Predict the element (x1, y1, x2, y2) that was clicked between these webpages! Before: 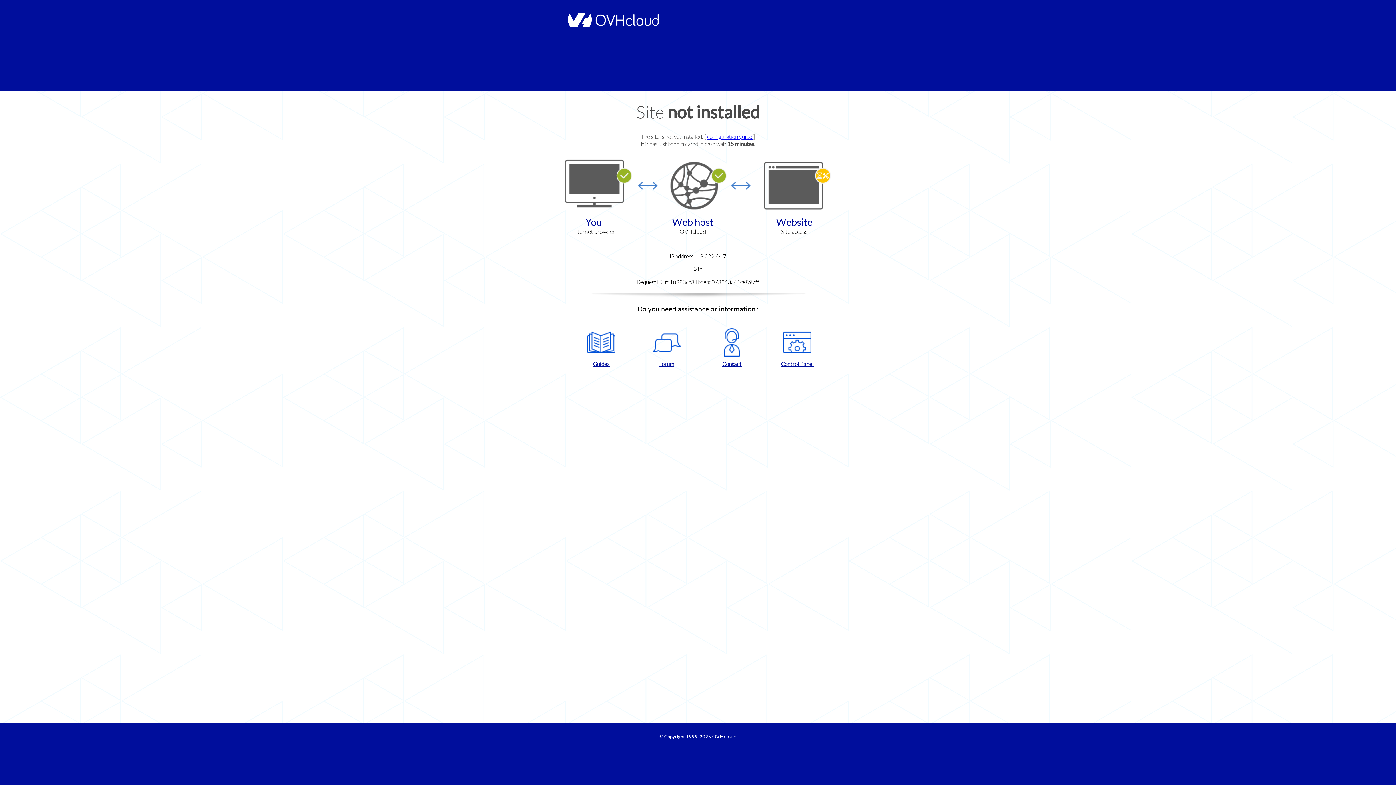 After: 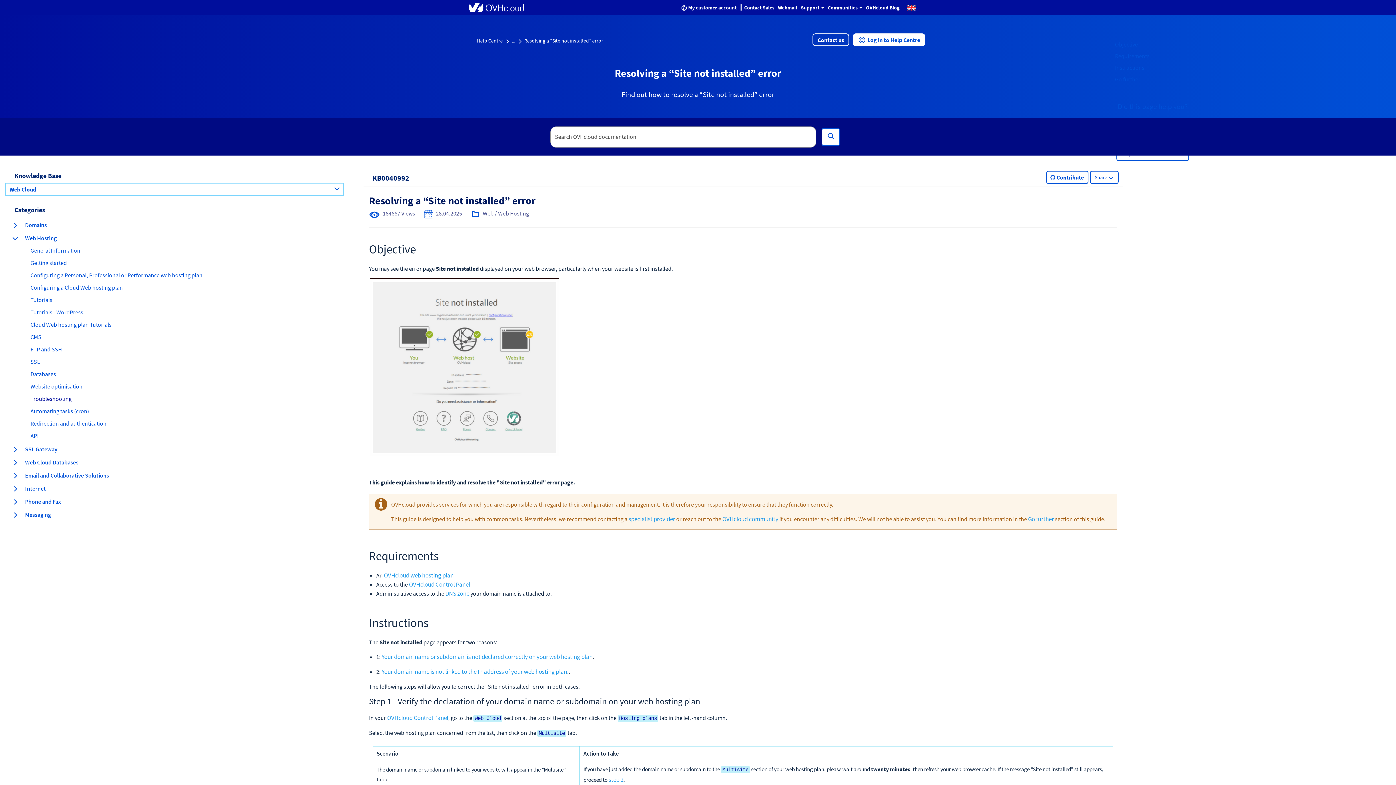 Action: bbox: (707, 133, 753, 140) label: configuration guide 